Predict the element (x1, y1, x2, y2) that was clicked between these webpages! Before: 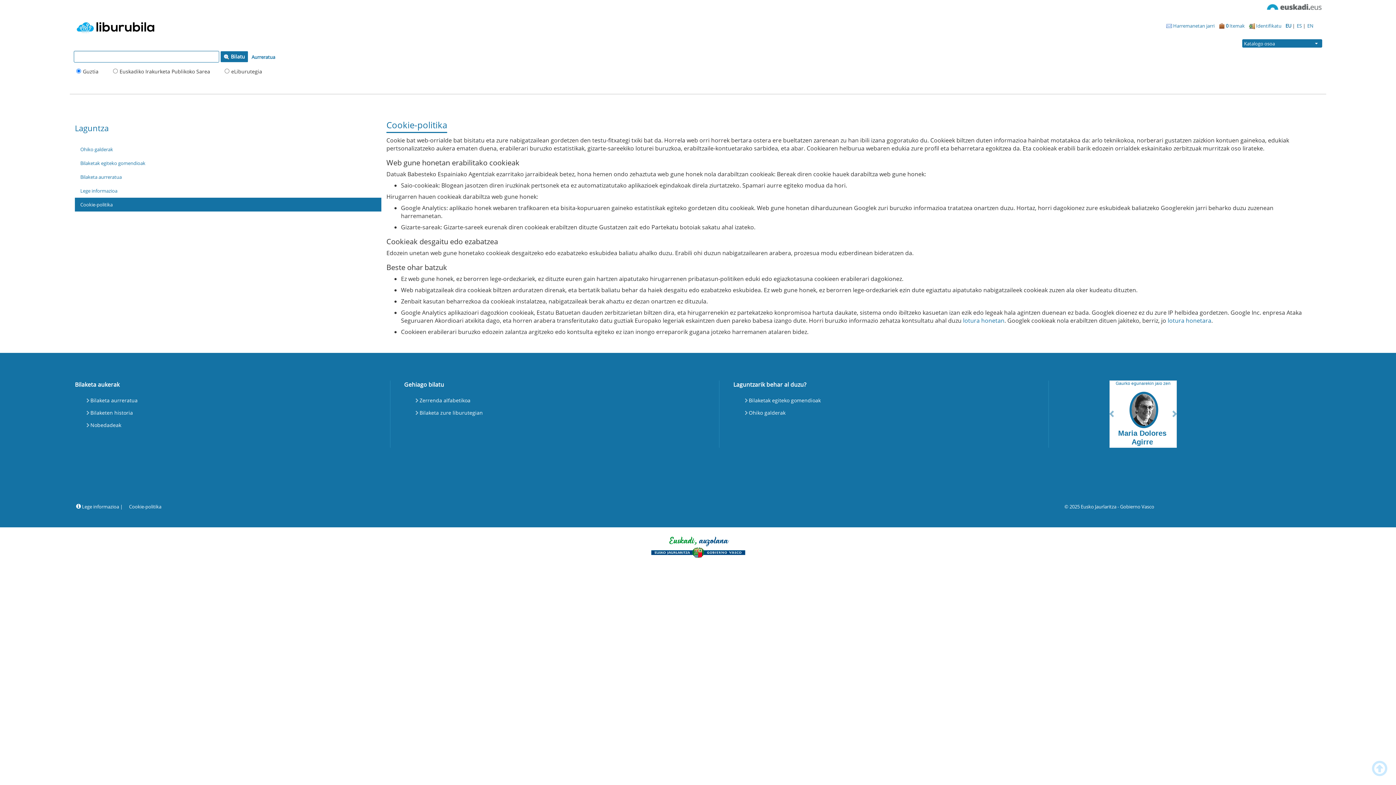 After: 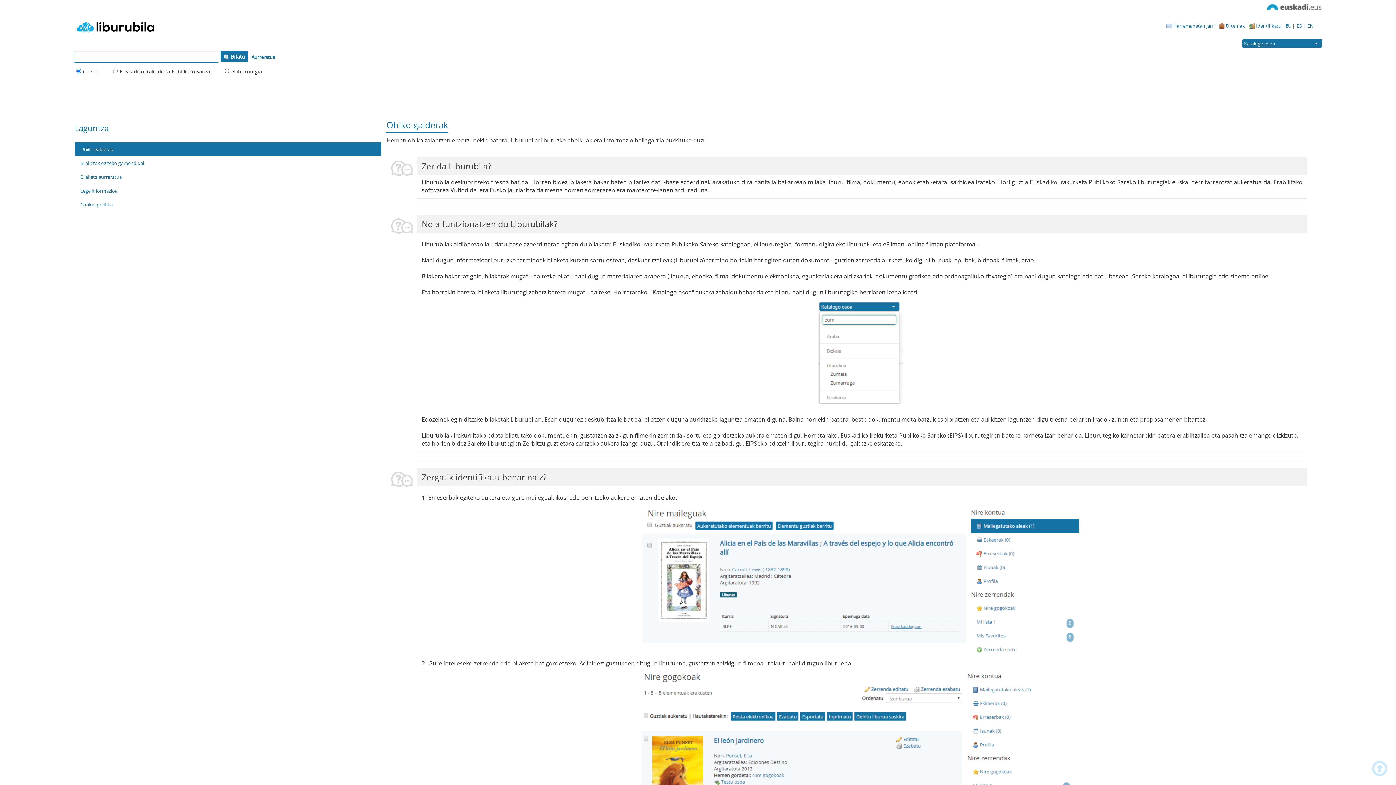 Action: label: Ohiko galderak bbox: (74, 142, 381, 156)